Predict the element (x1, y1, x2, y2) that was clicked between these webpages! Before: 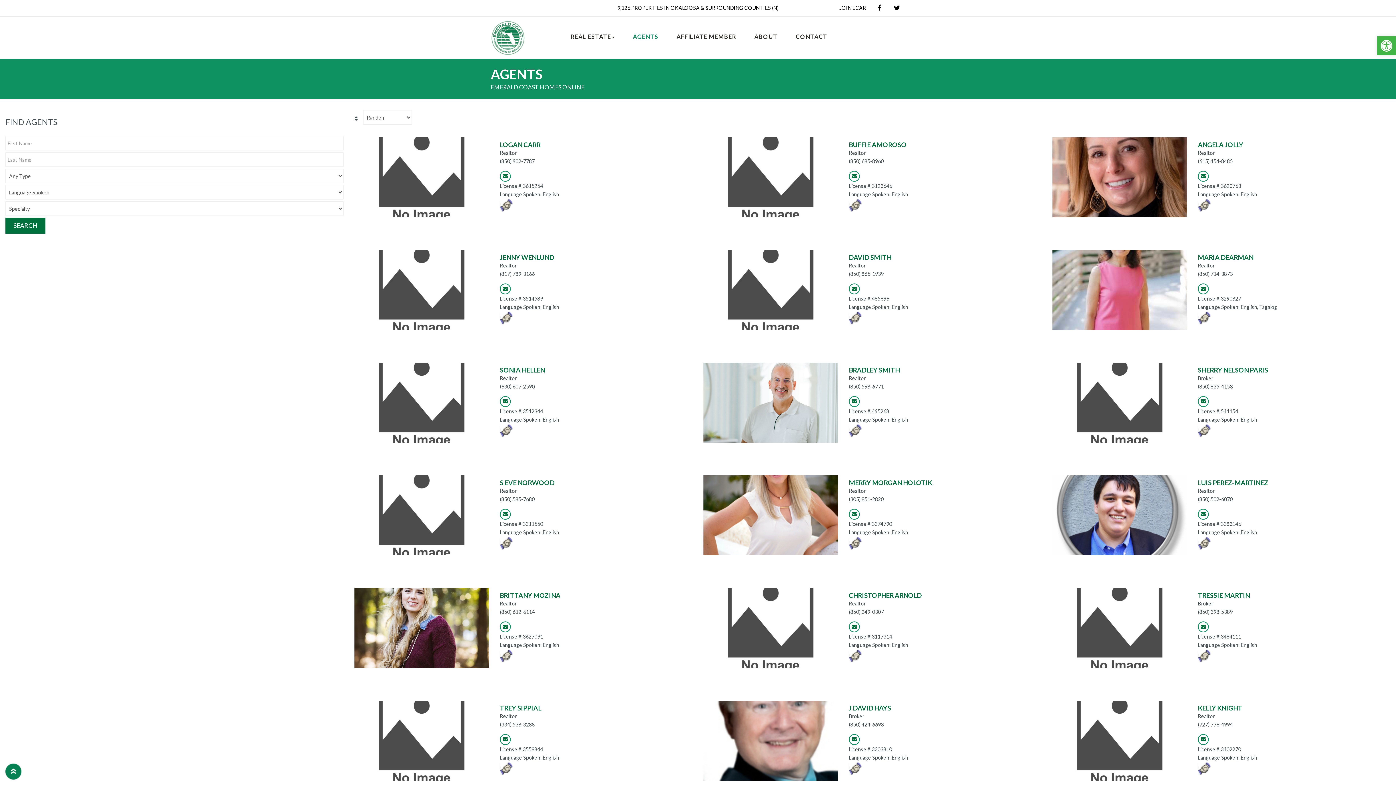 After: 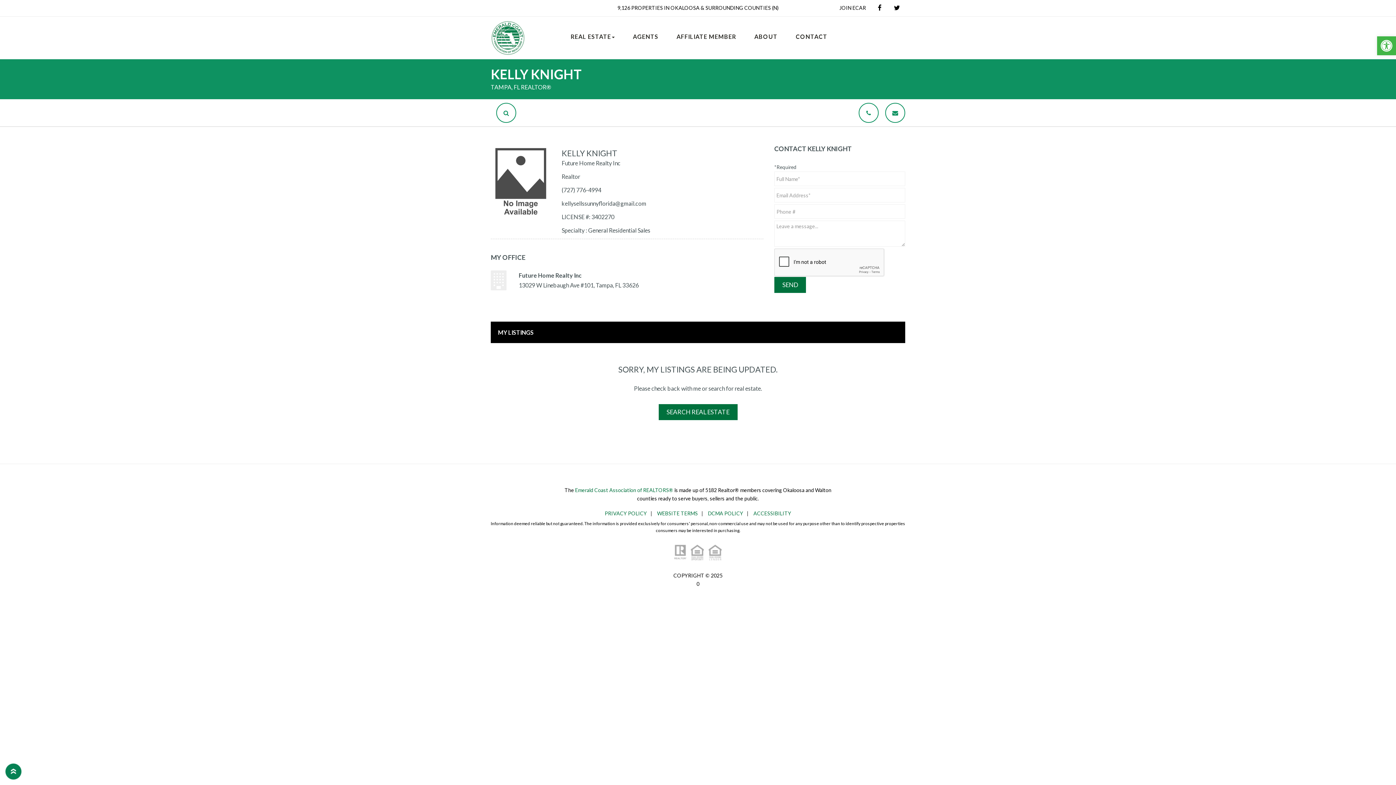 Action: label:   bbox: (1052, 701, 1187, 781)